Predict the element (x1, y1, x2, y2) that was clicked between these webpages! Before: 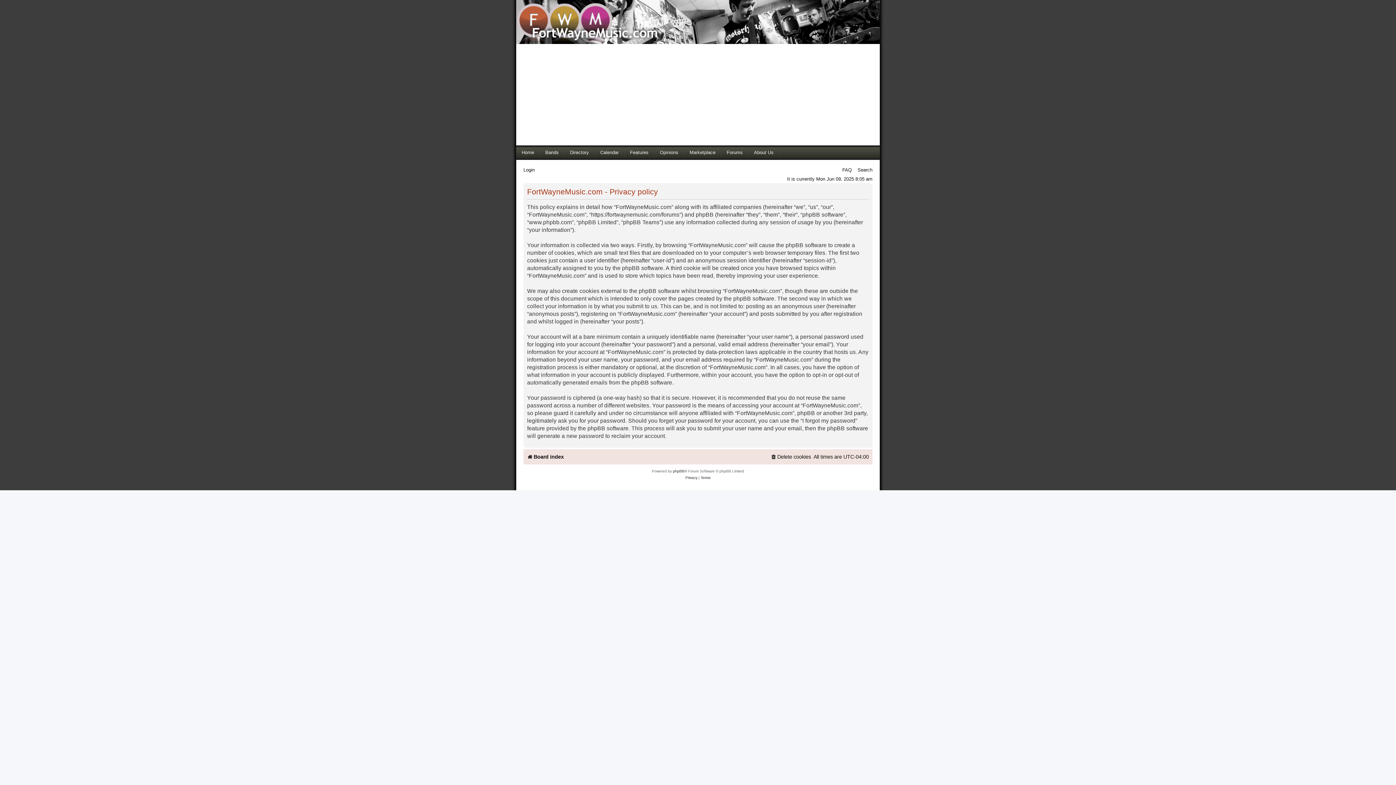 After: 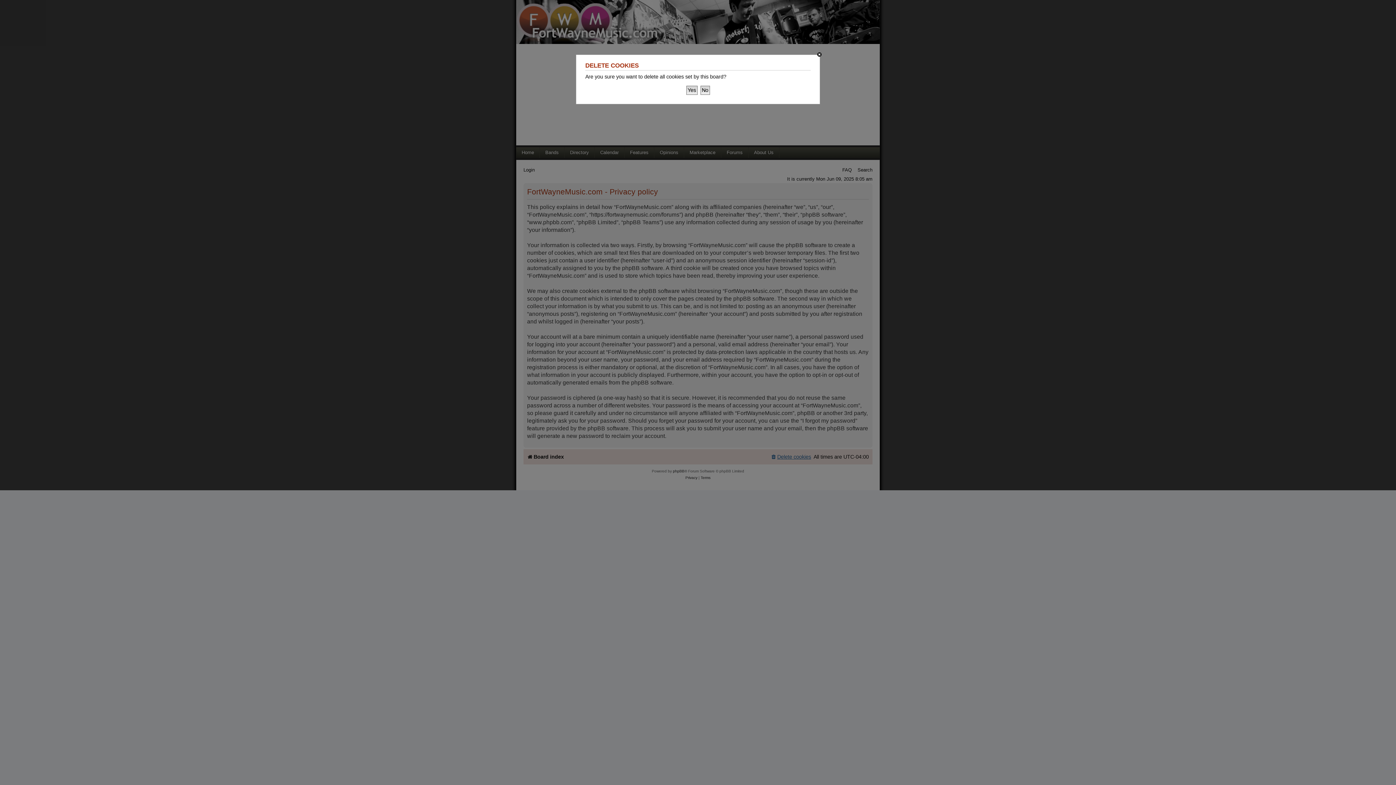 Action: label: Delete cookies bbox: (770, 451, 811, 462)